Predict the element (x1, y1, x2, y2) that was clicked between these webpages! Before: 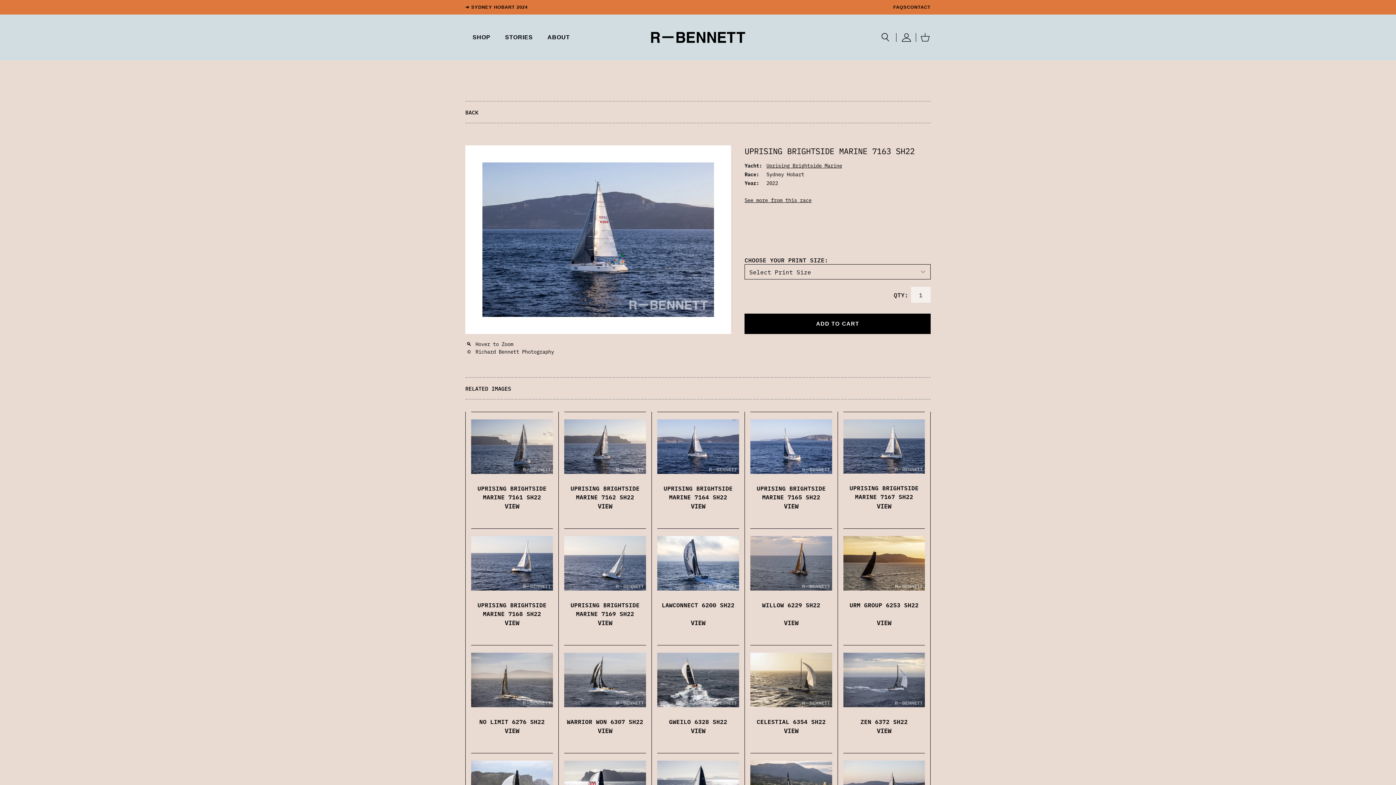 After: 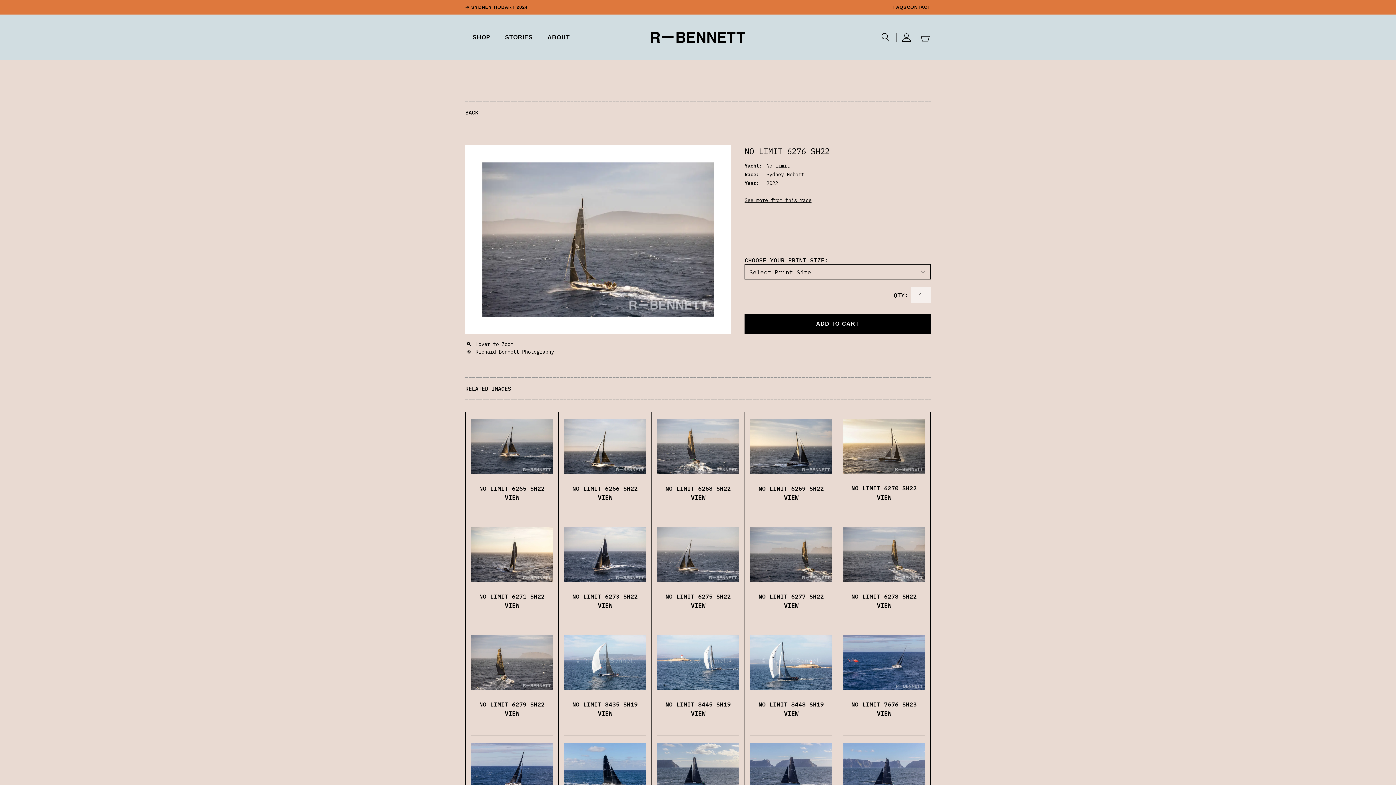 Action: bbox: (479, 717, 544, 725) label: NO LIMIT 6276 SH22